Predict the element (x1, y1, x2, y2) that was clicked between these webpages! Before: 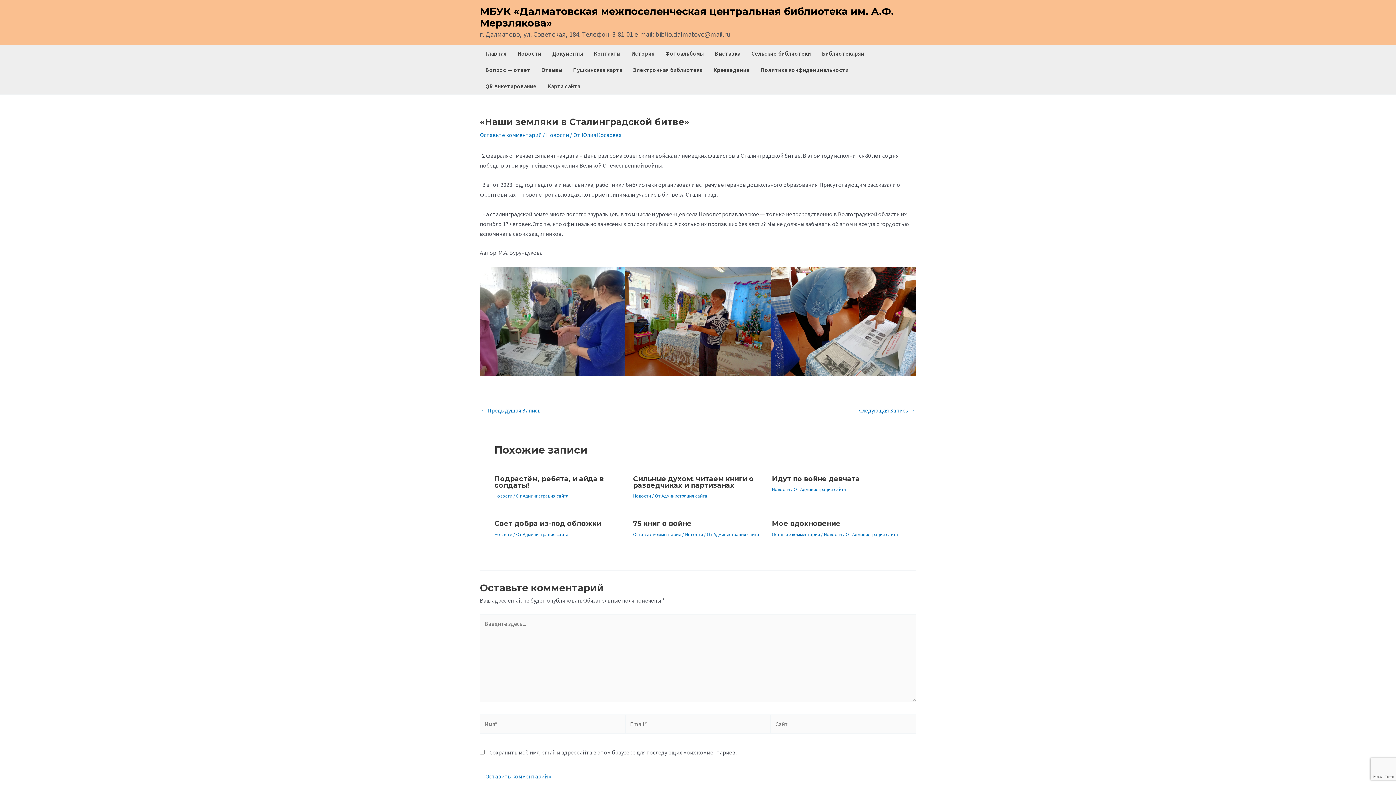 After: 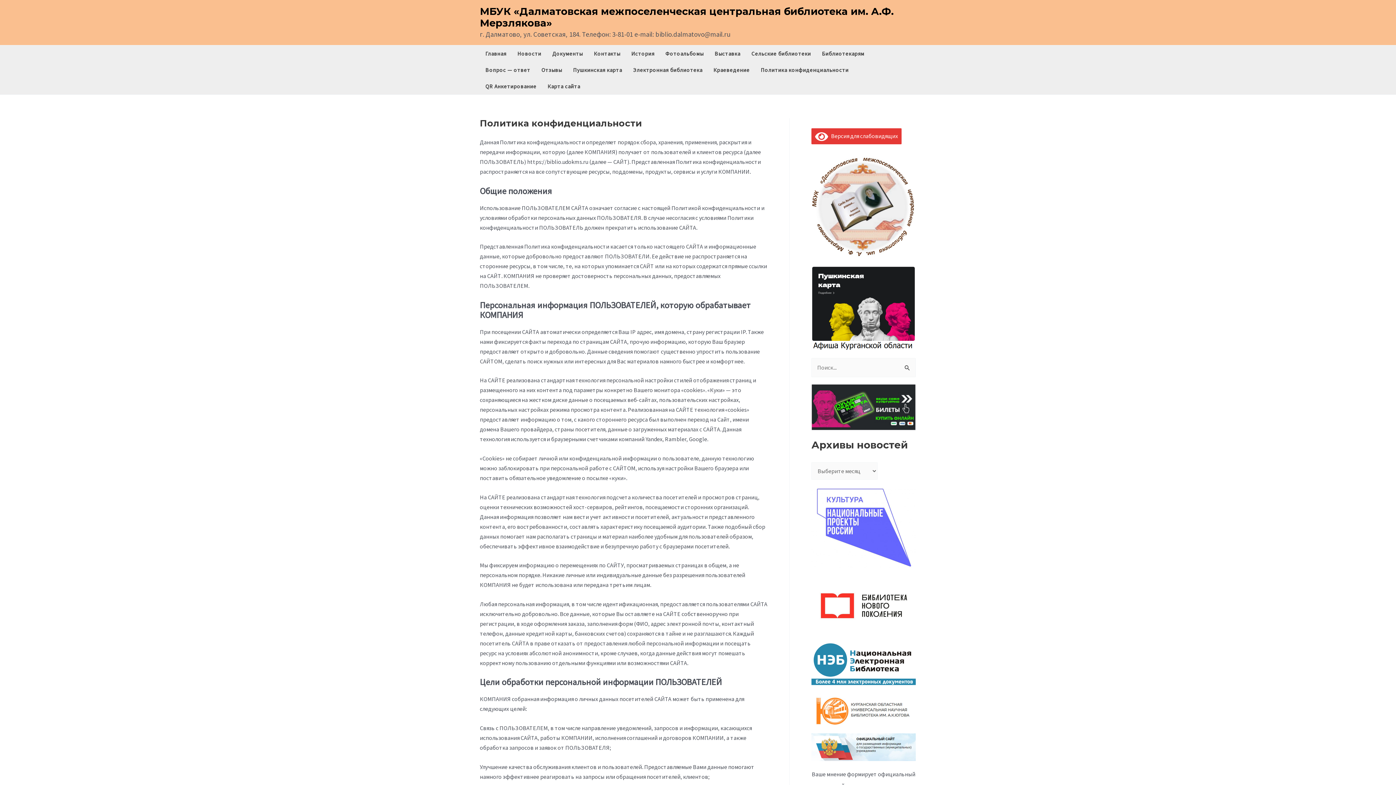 Action: bbox: (755, 61, 854, 78) label: Политика конфиденциальности